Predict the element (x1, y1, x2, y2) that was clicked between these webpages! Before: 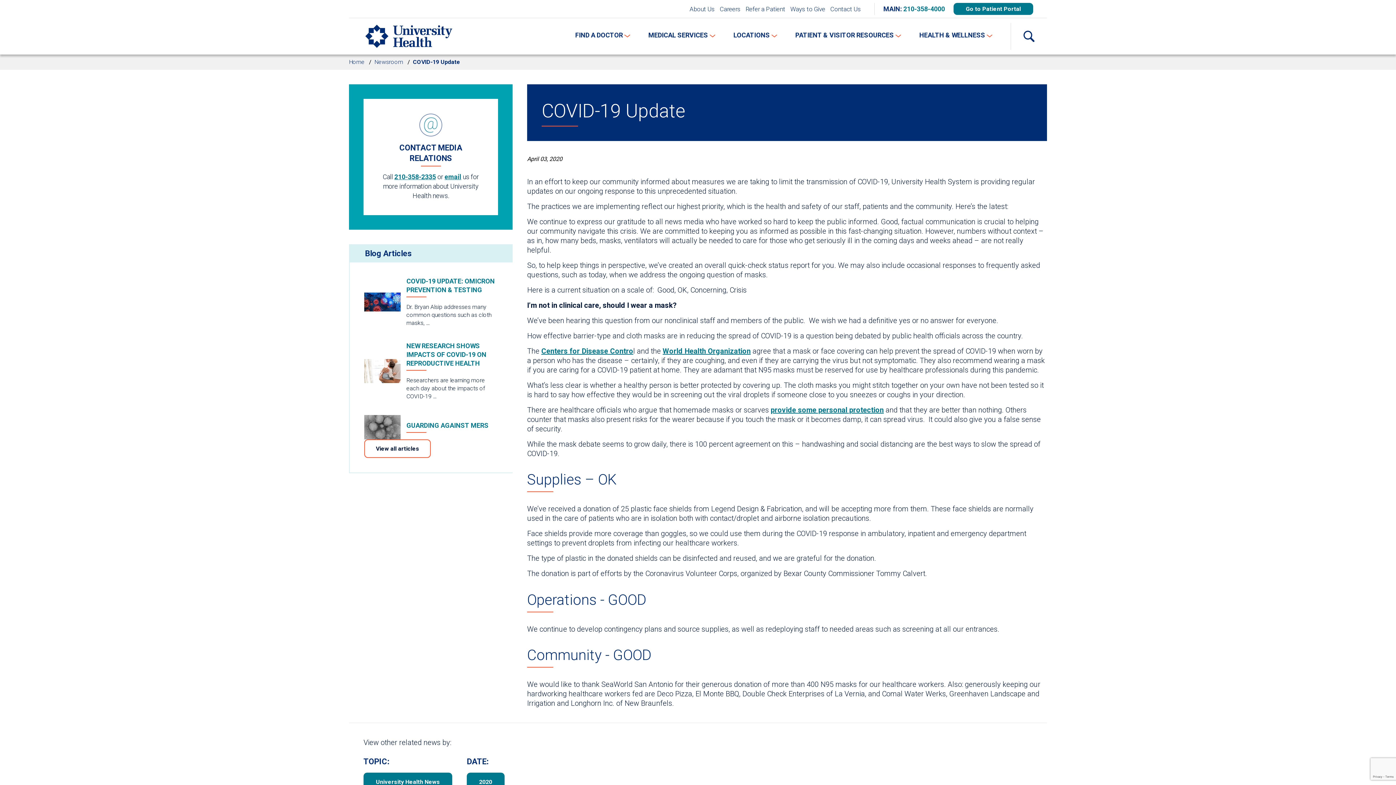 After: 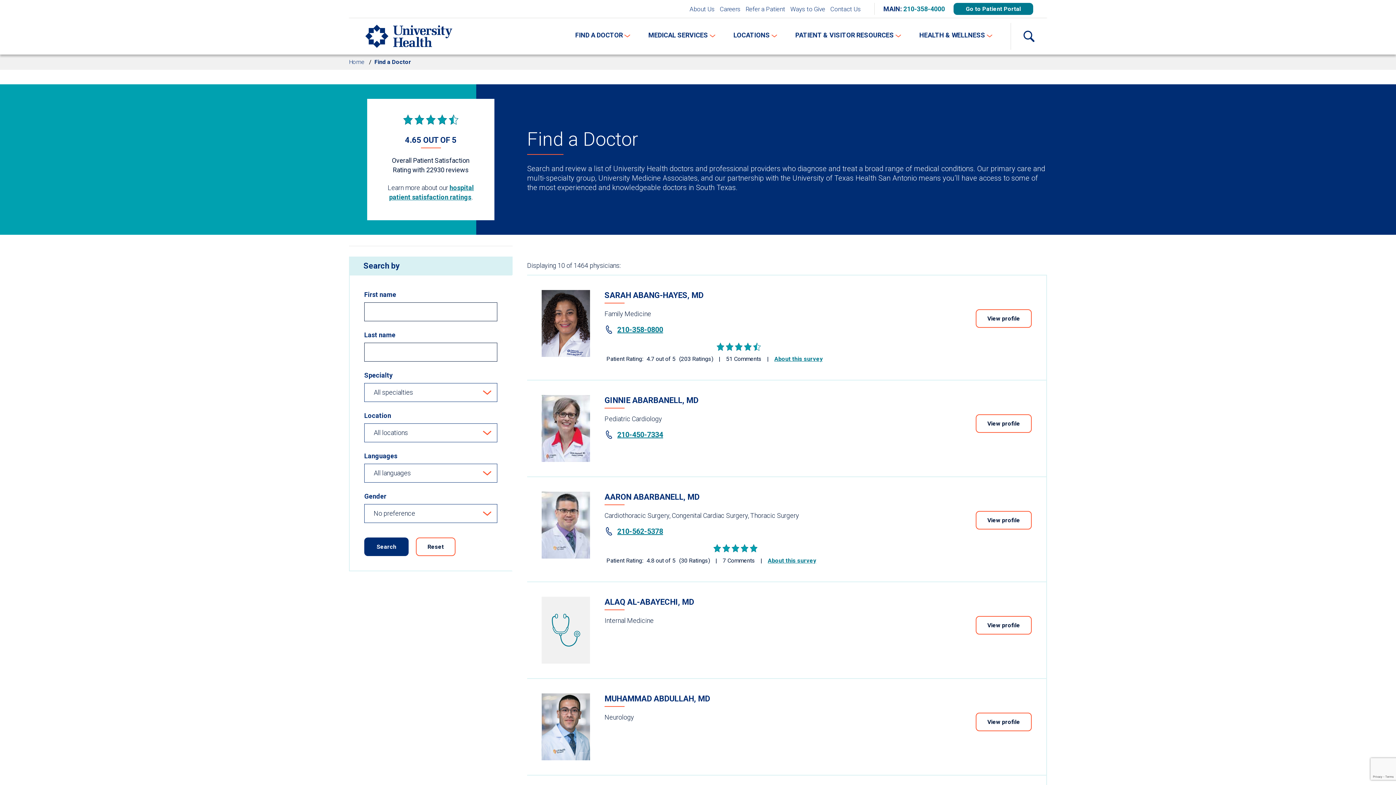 Action: label: Toggle Find a Doctor Menu bbox: (571, 27, 634, 42)